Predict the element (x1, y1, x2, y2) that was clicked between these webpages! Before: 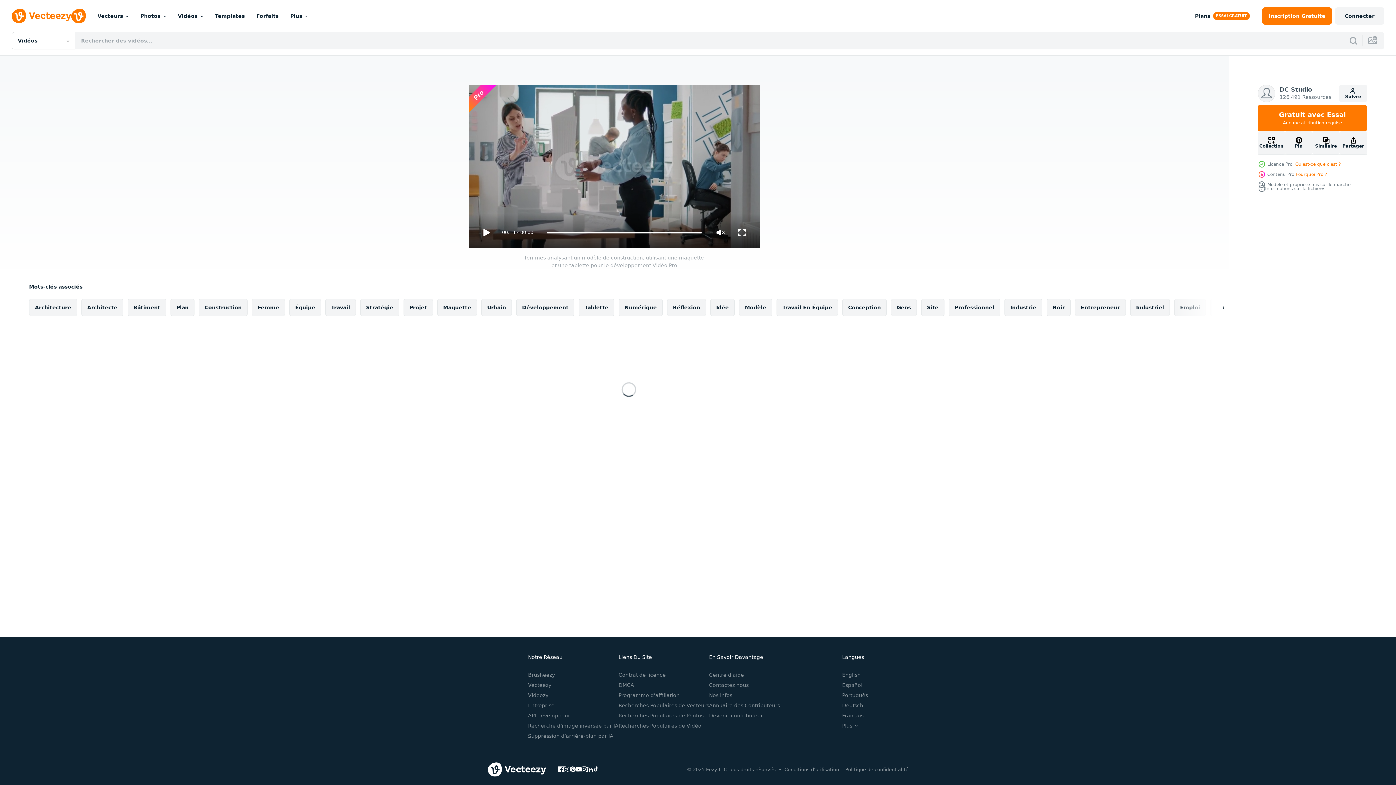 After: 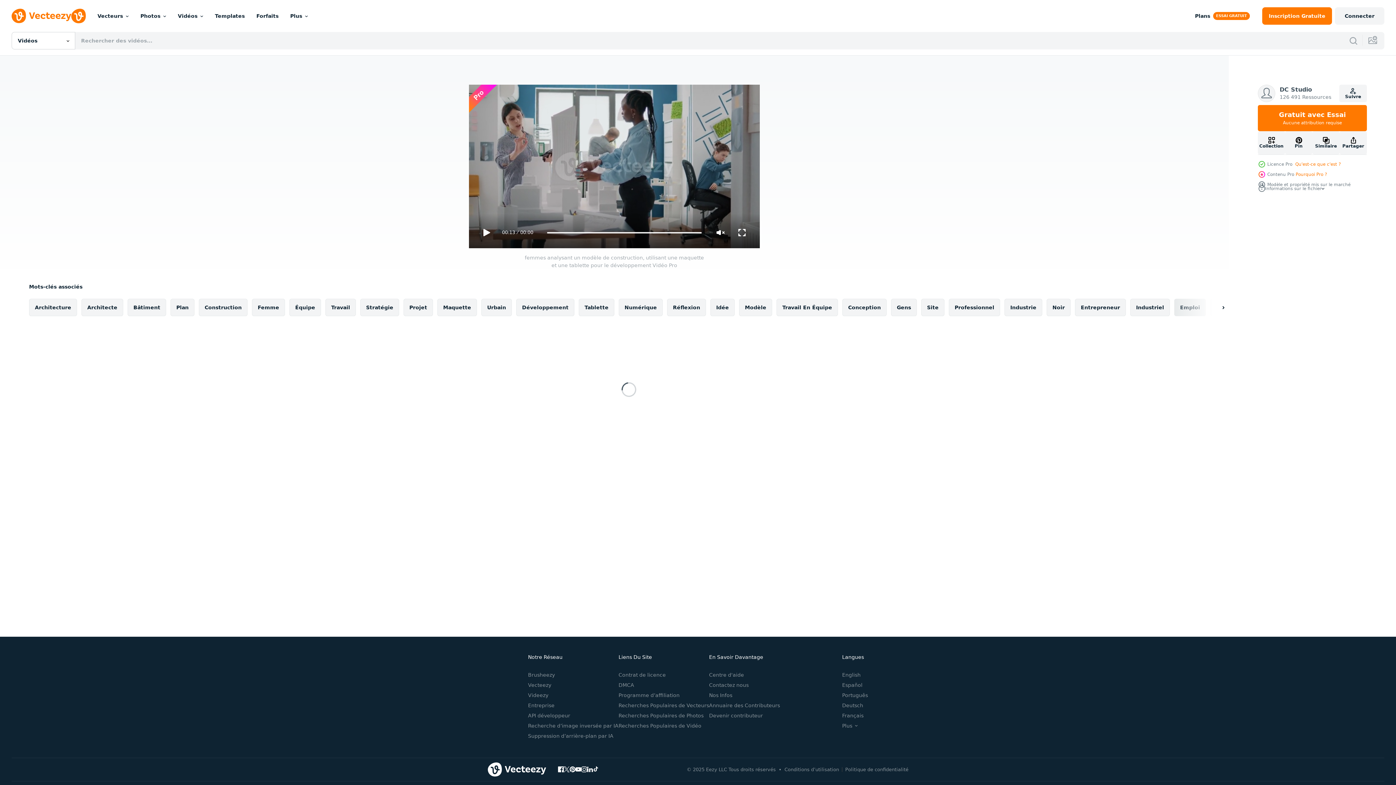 Action: bbox: (1174, 298, 1206, 316) label: Emploi